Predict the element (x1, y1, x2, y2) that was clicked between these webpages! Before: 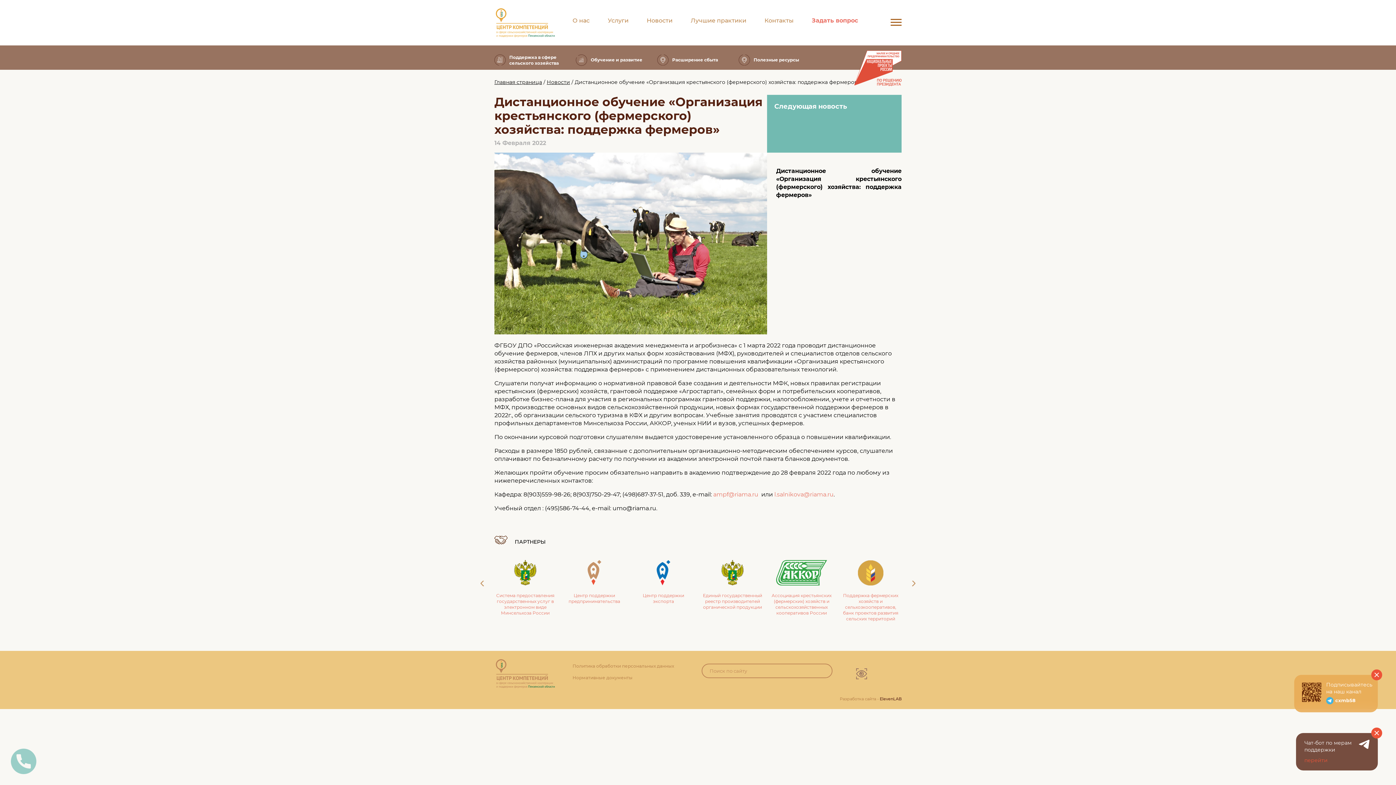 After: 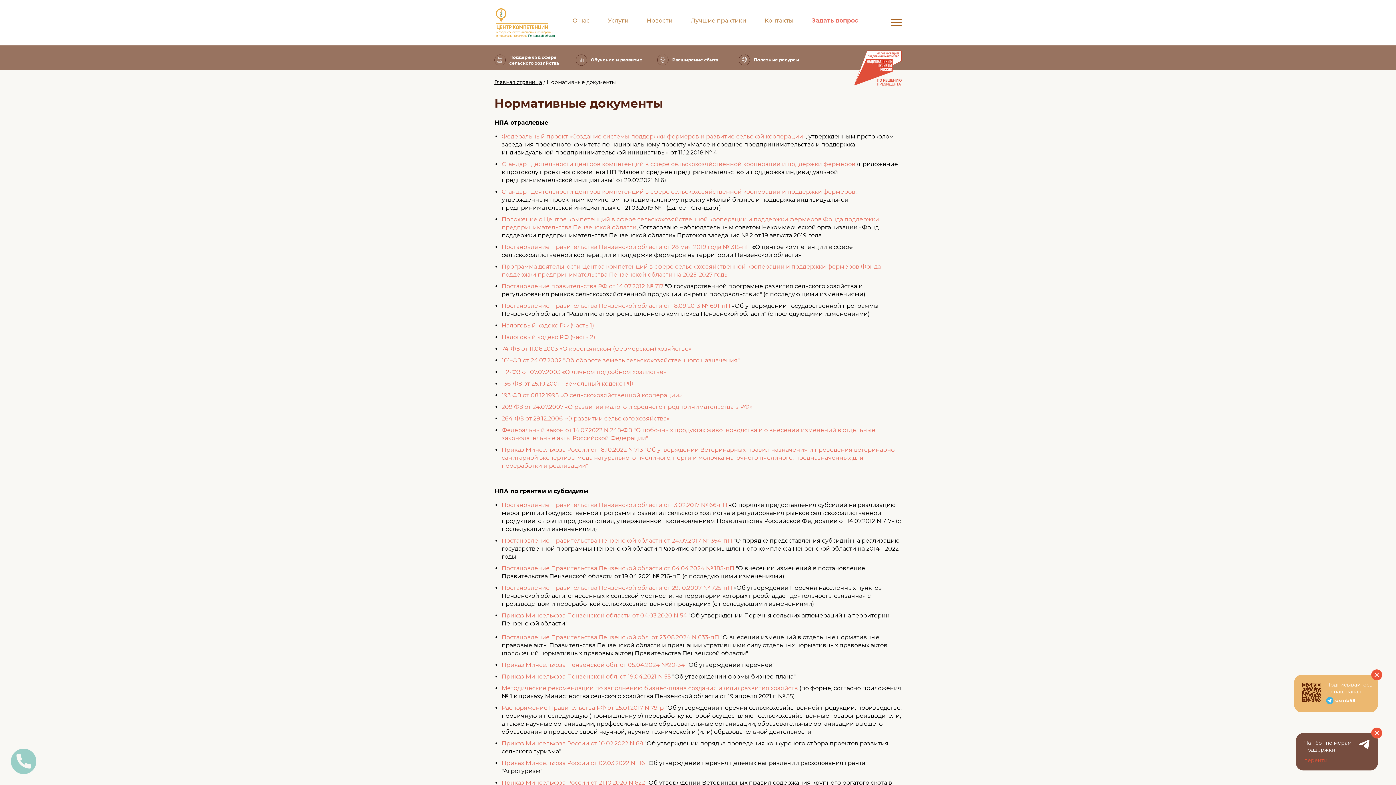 Action: label: Нормативные документы bbox: (572, 675, 632, 680)